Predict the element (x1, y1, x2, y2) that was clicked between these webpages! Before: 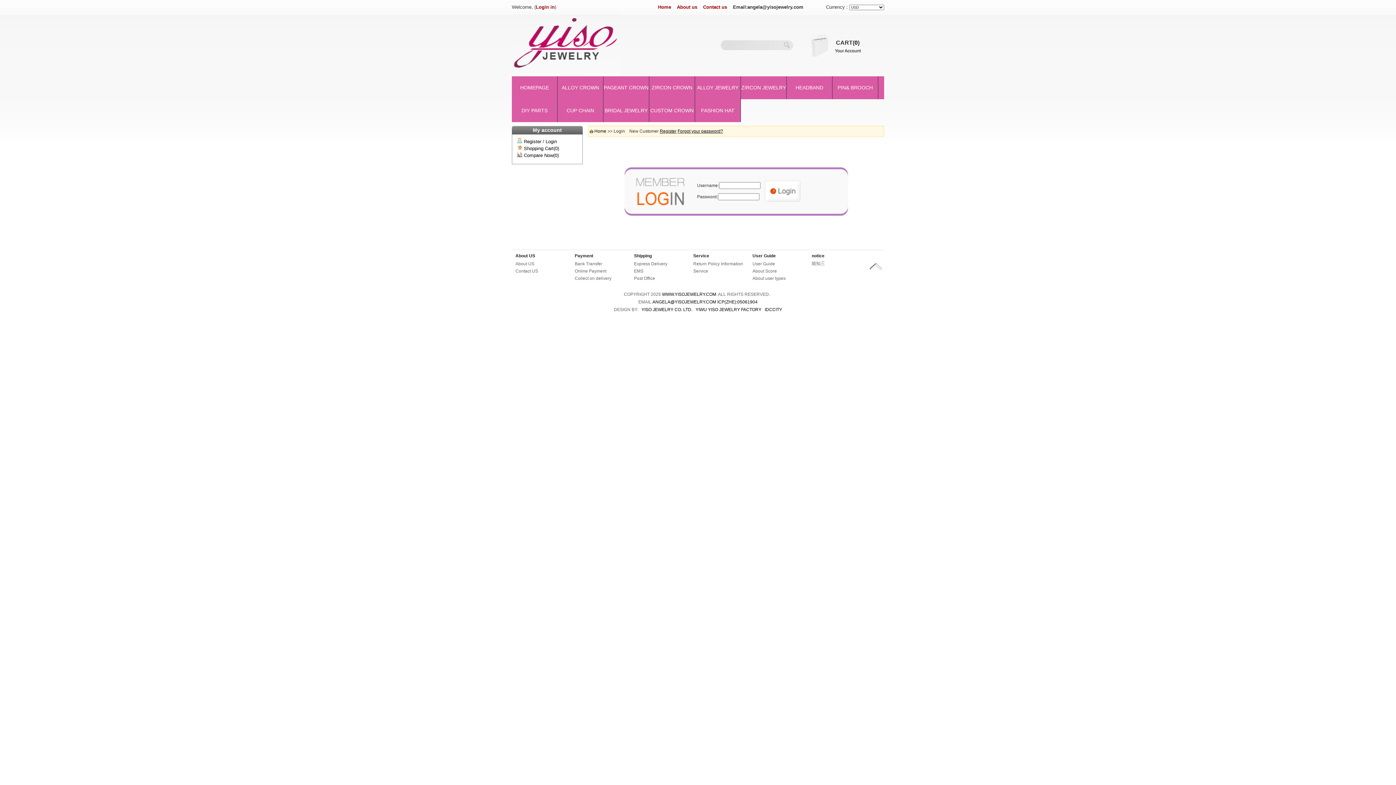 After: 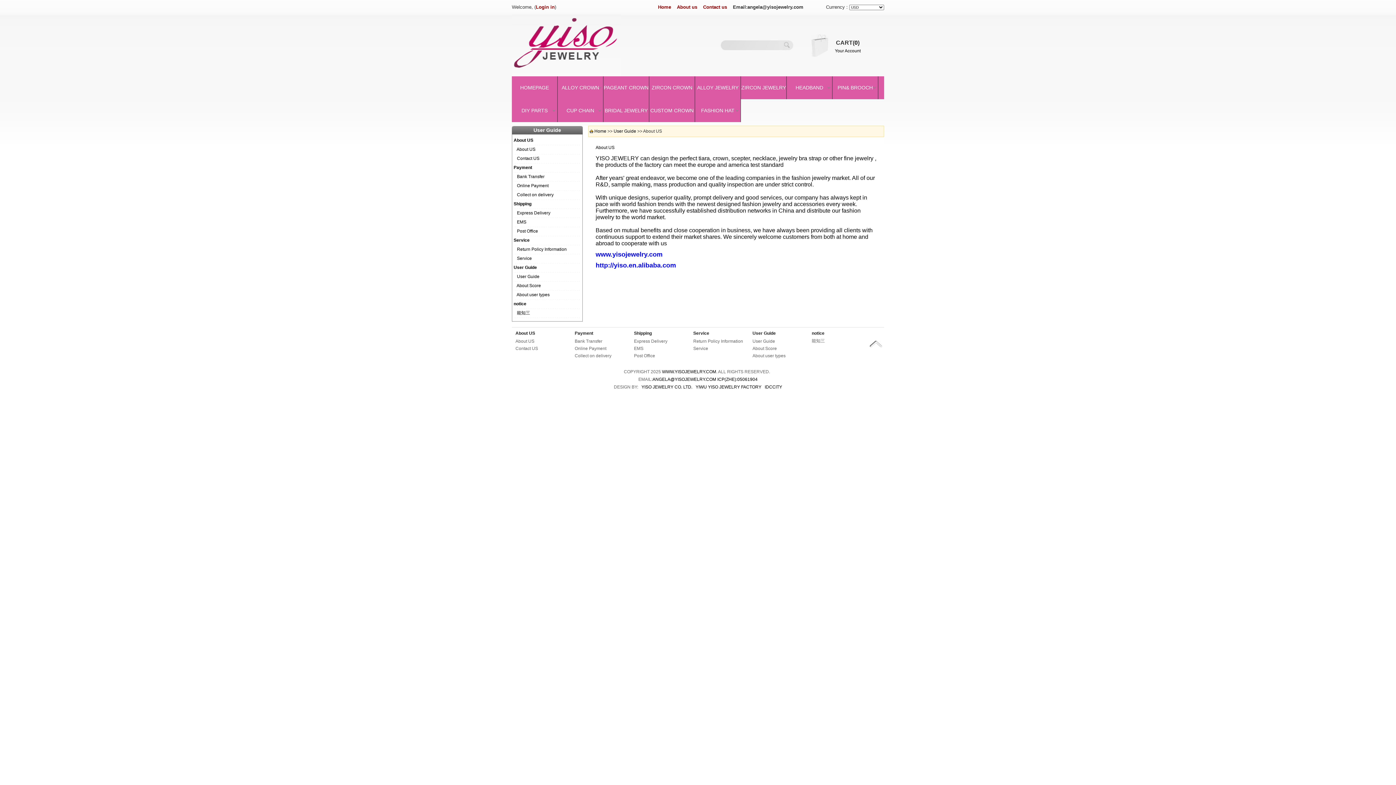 Action: label: About us bbox: (677, 4, 697, 9)